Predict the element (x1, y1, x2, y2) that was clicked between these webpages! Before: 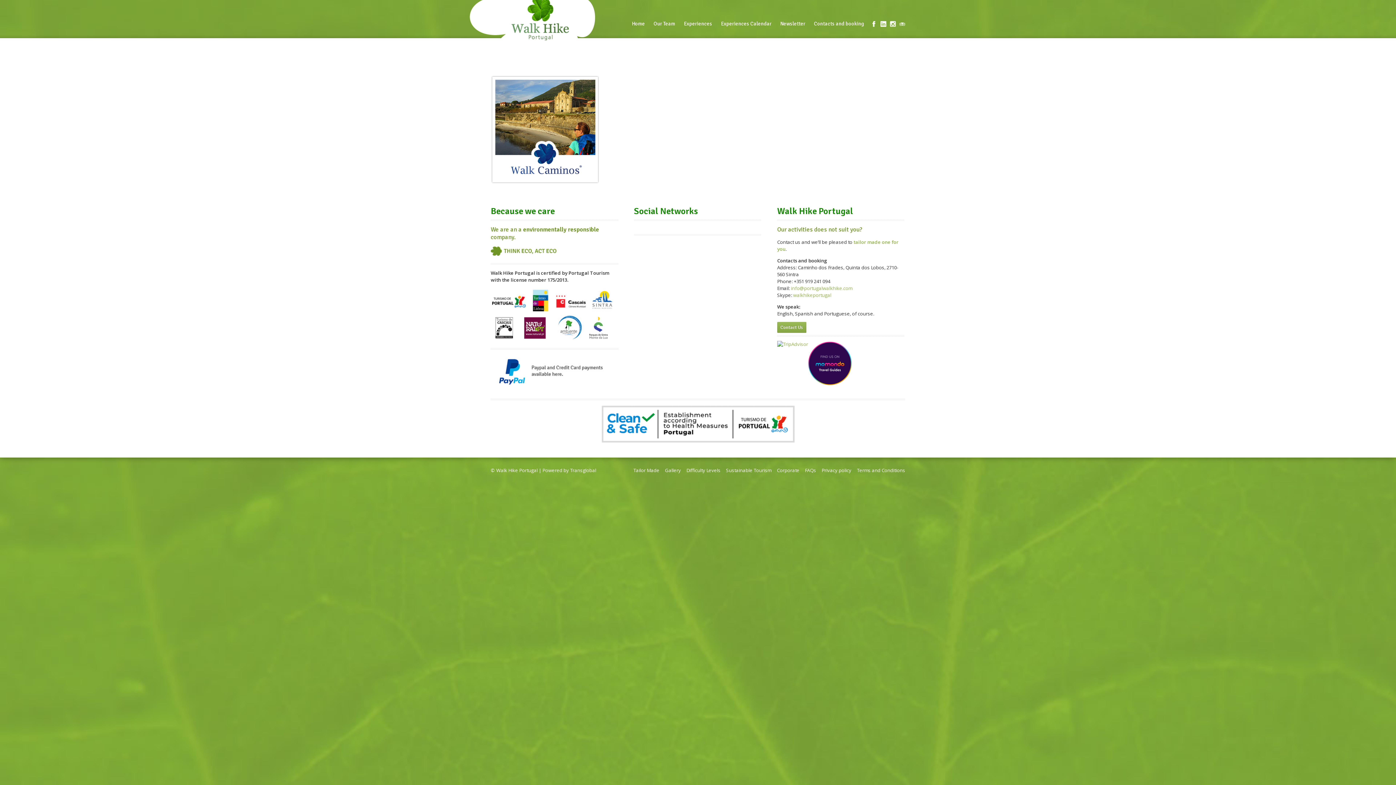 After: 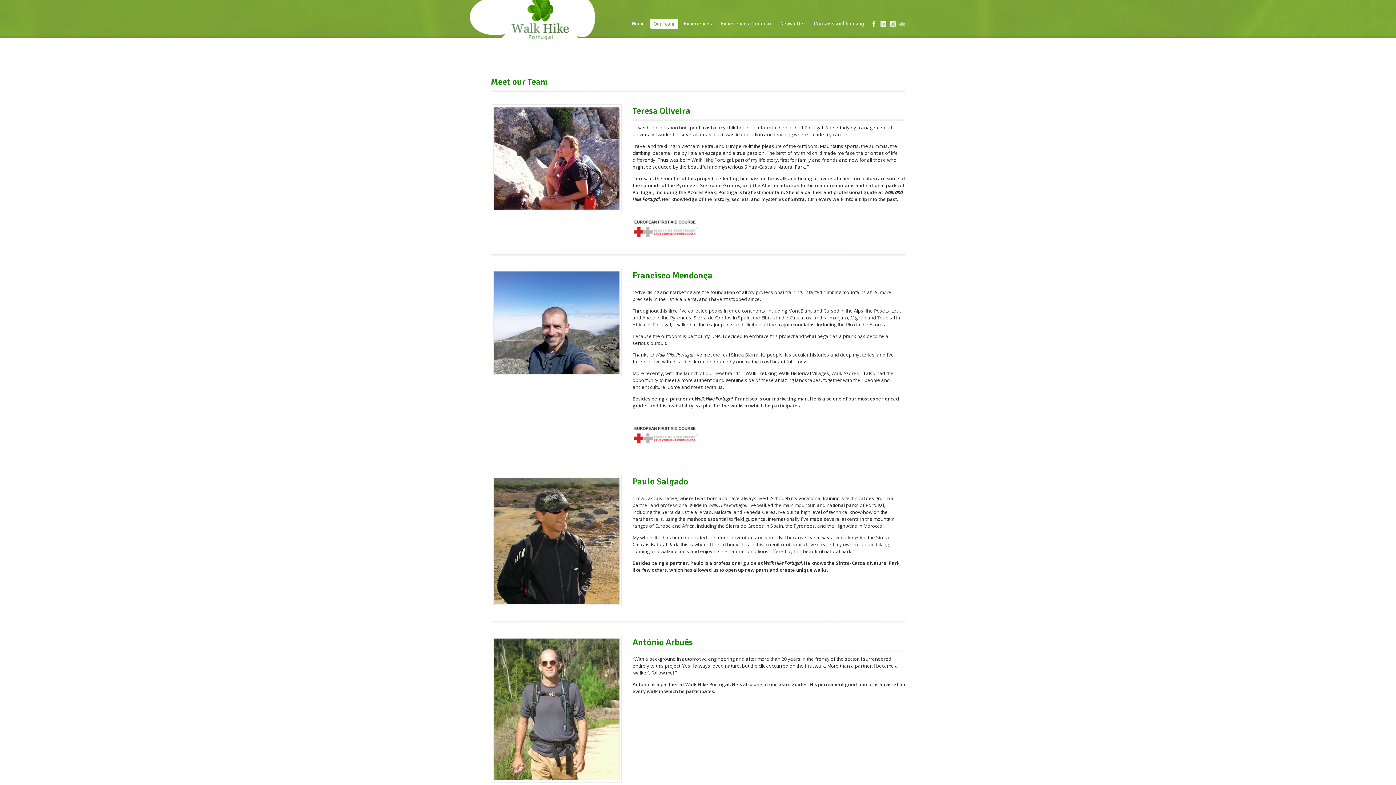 Action: label: Our Team
Our Team bbox: (650, 18, 678, 28)